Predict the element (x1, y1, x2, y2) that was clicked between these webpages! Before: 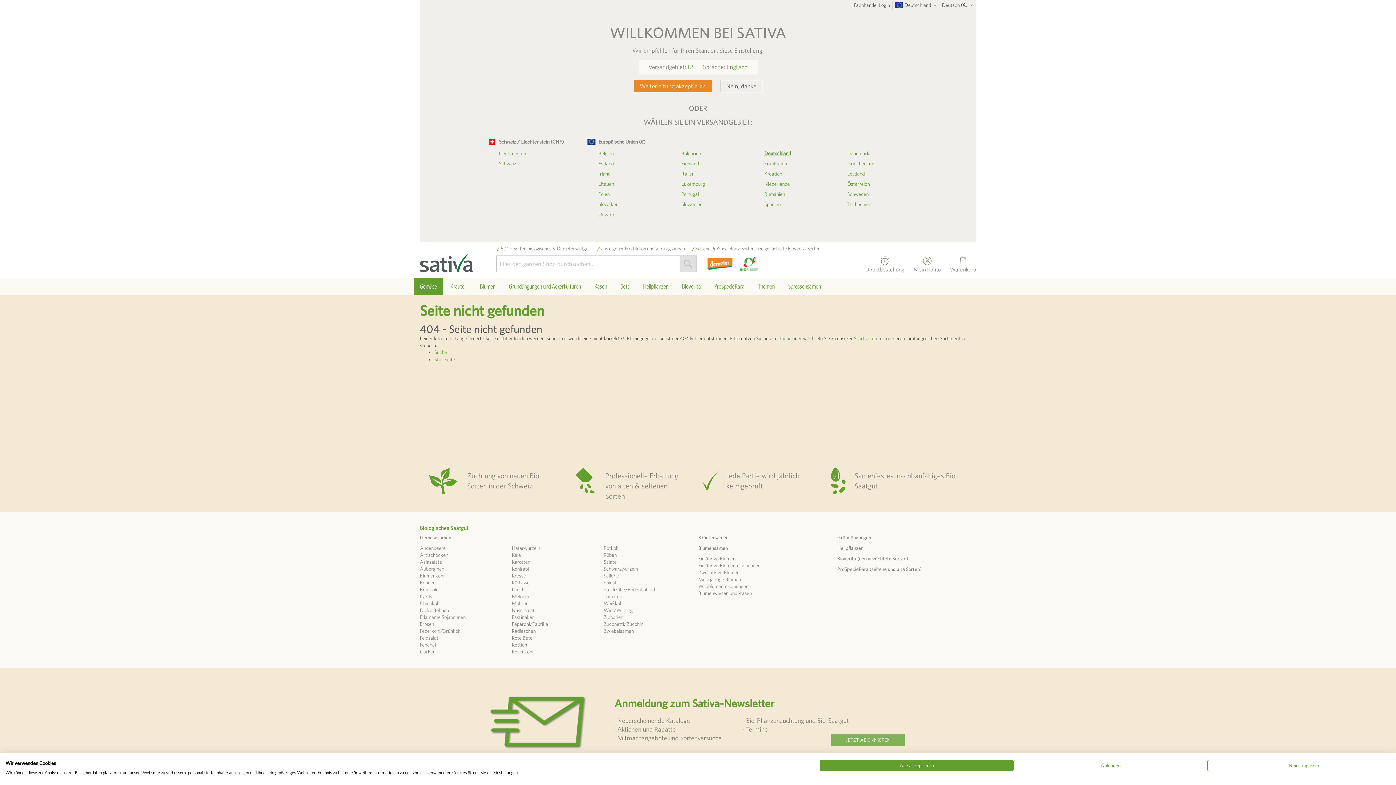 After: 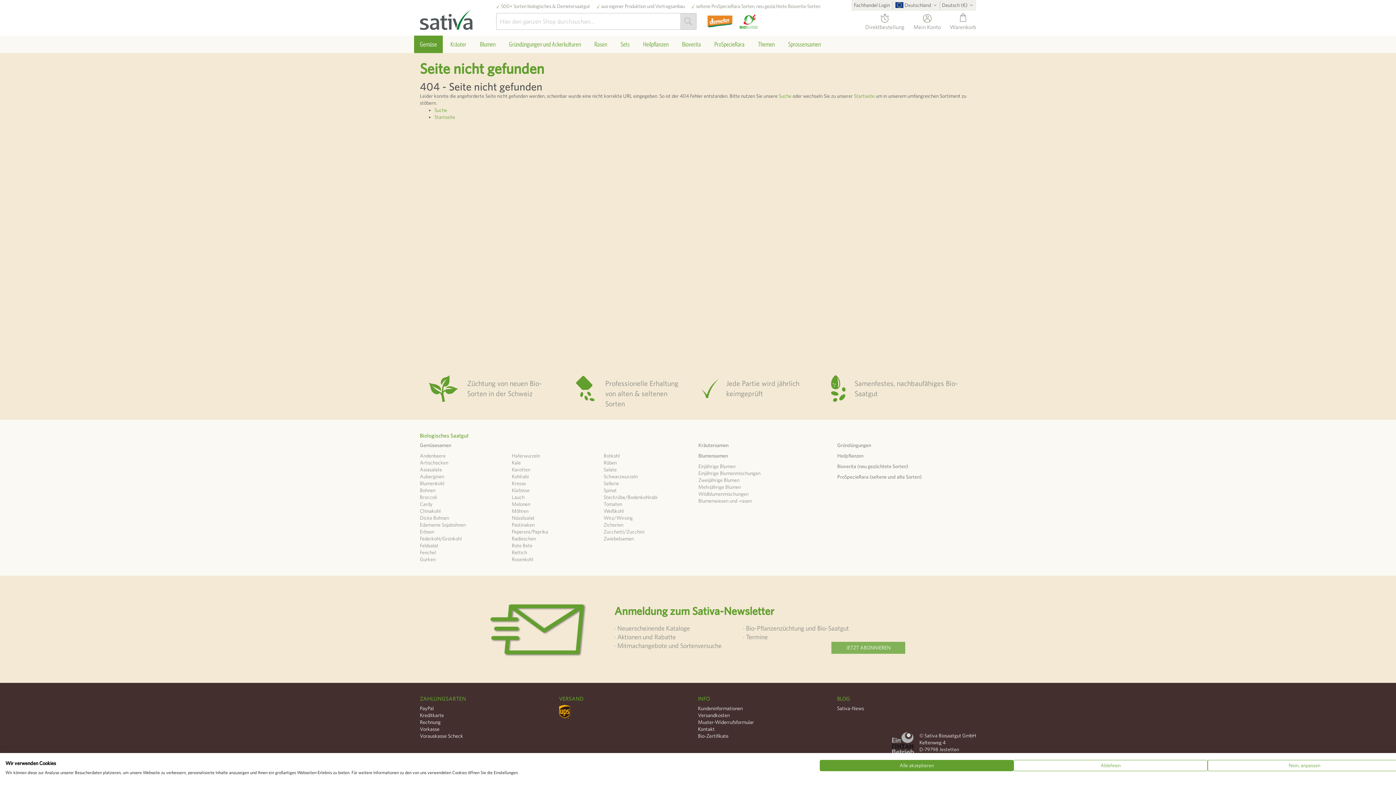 Action: label: Deutschland bbox: (762, 148, 845, 158)